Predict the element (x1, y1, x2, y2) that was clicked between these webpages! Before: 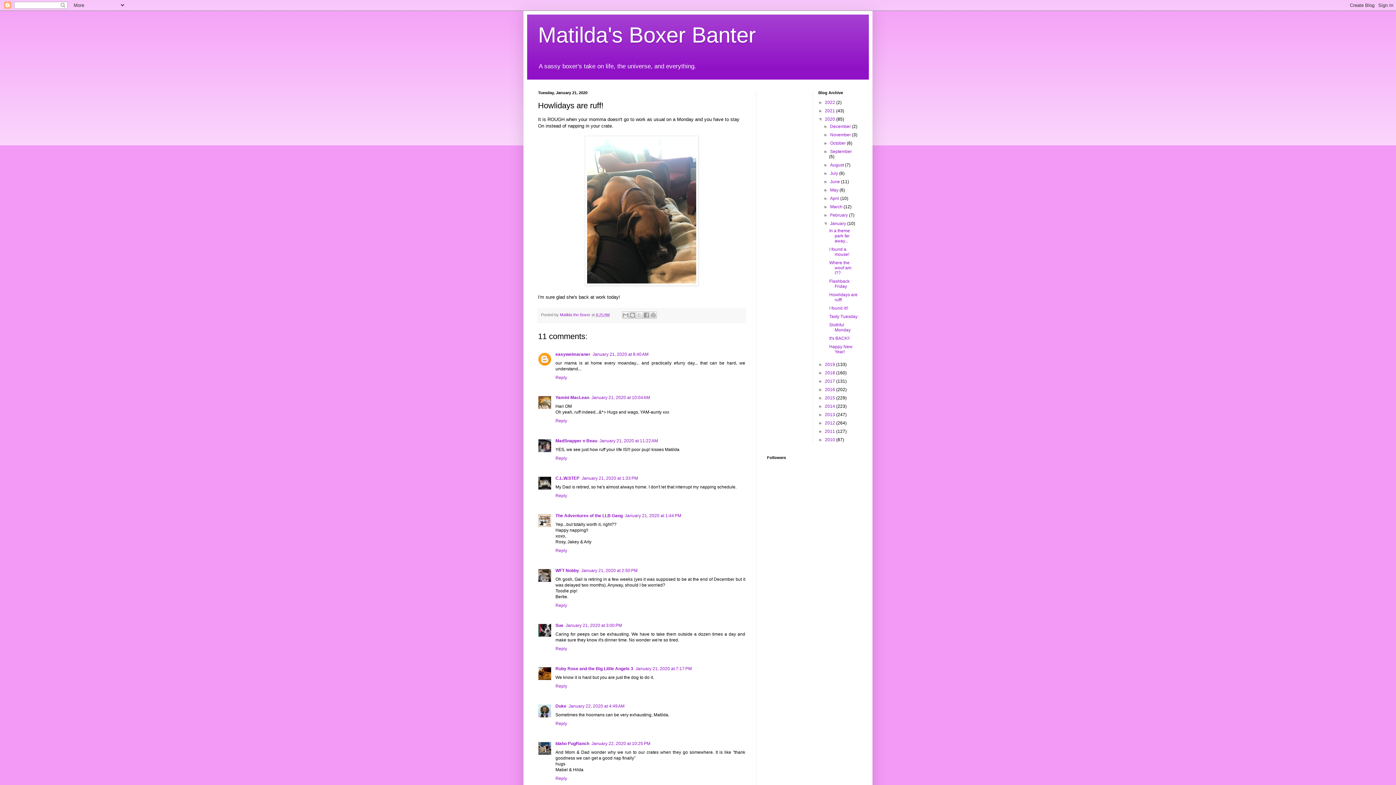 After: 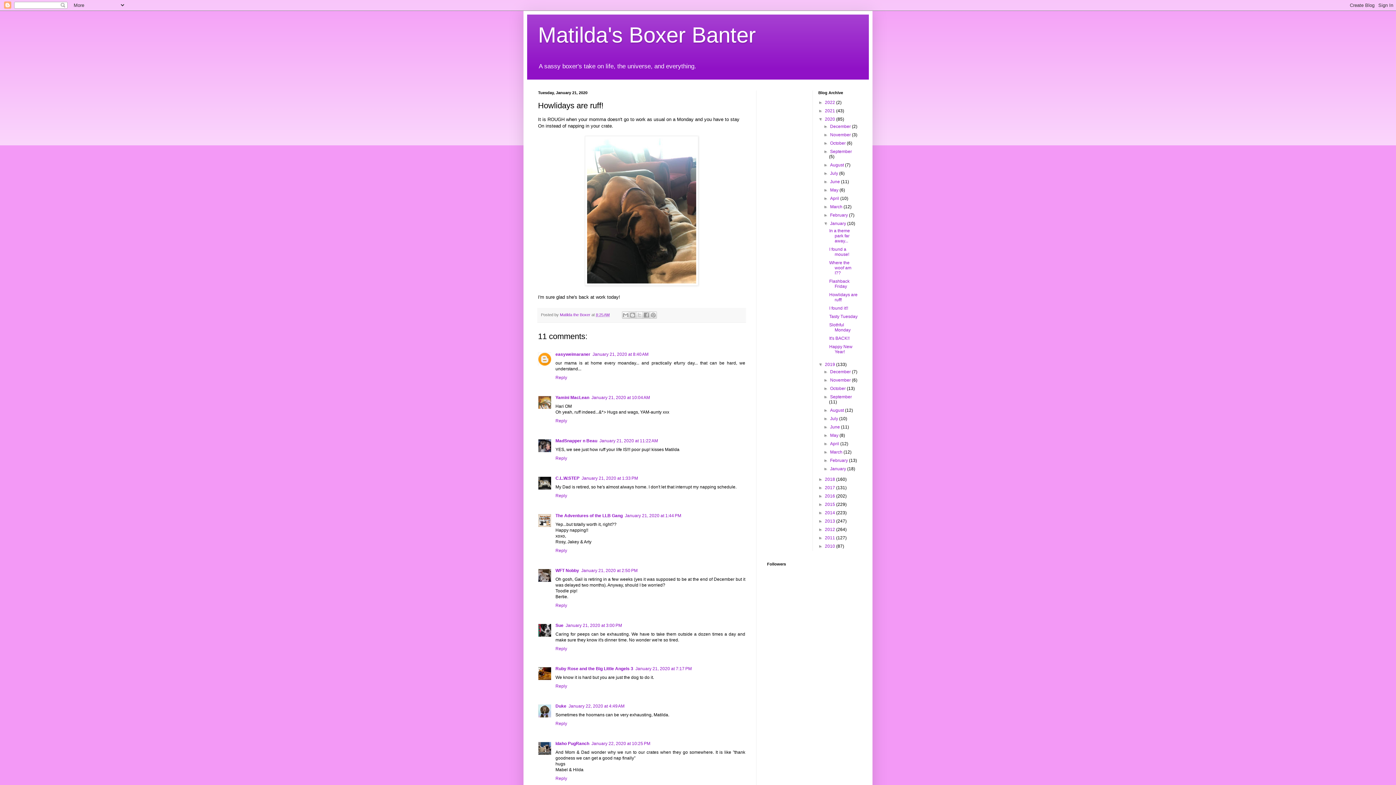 Action: label: ►   bbox: (818, 362, 825, 367)